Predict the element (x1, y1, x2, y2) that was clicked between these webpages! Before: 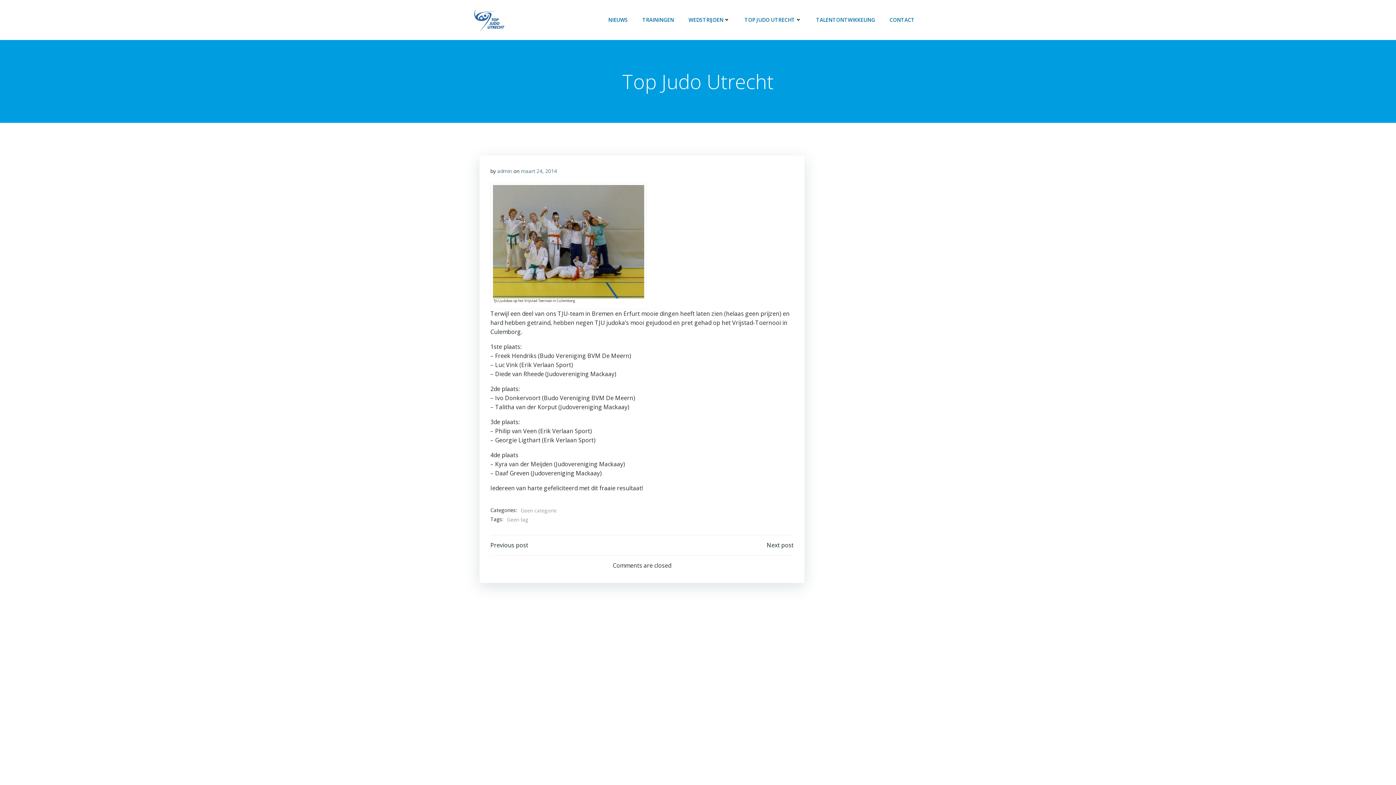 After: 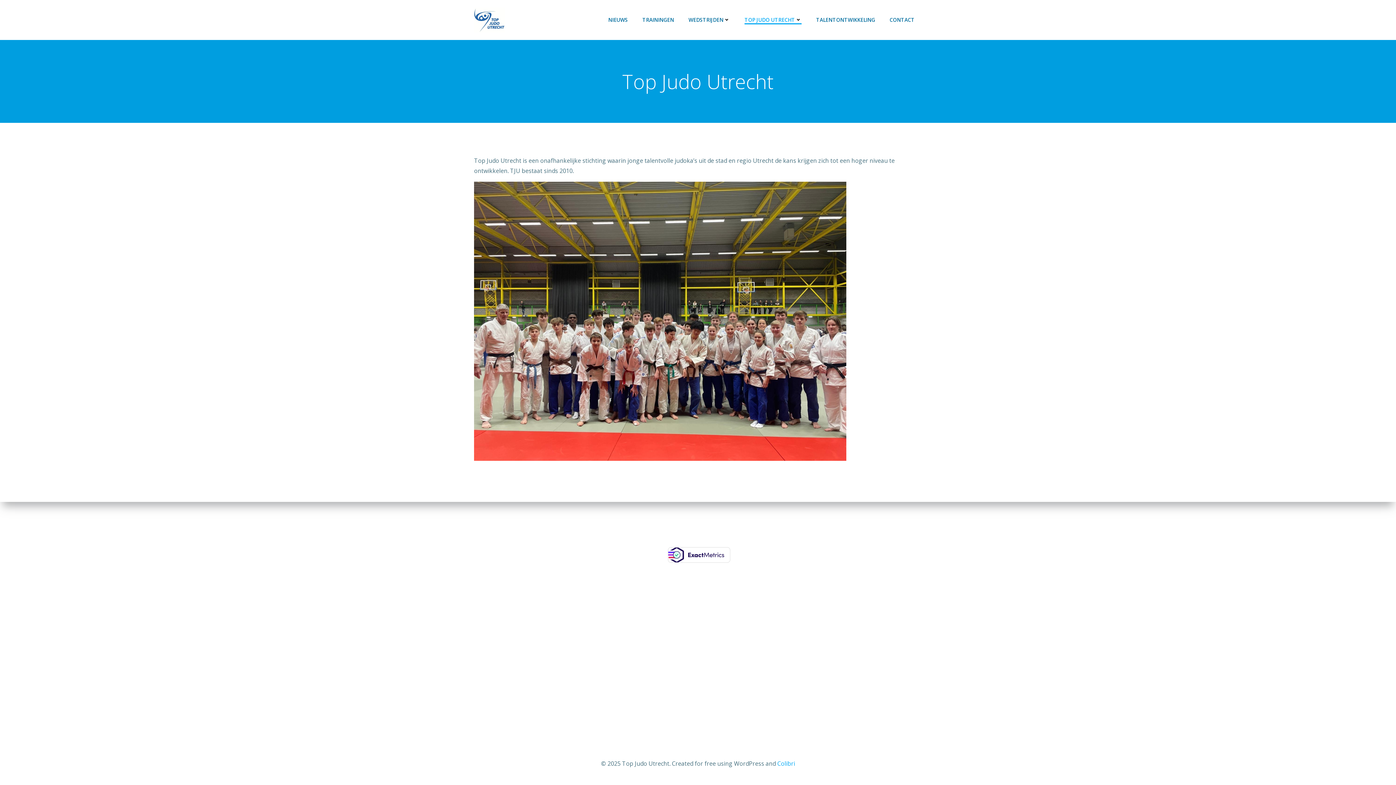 Action: label: TOP JUDO UTRECHT bbox: (744, 16, 801, 23)